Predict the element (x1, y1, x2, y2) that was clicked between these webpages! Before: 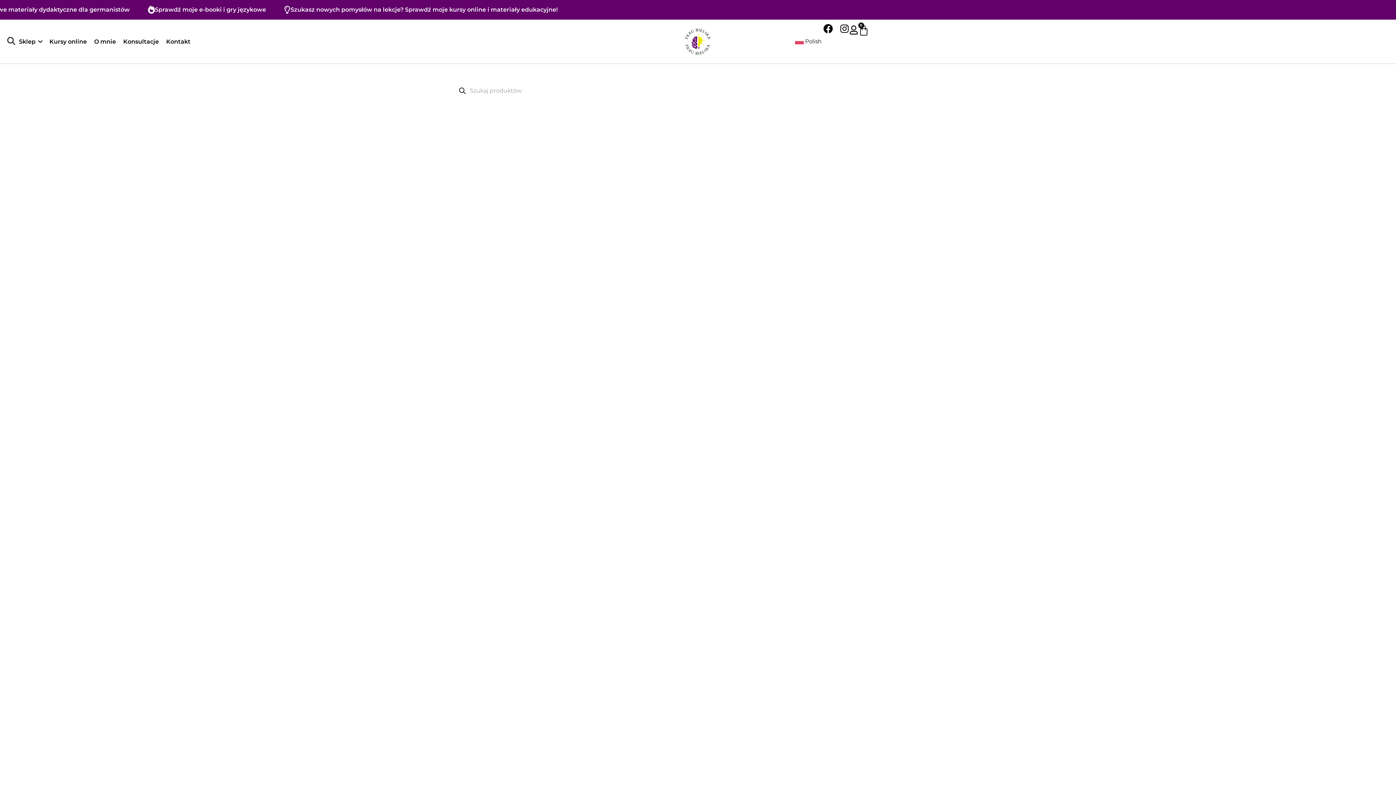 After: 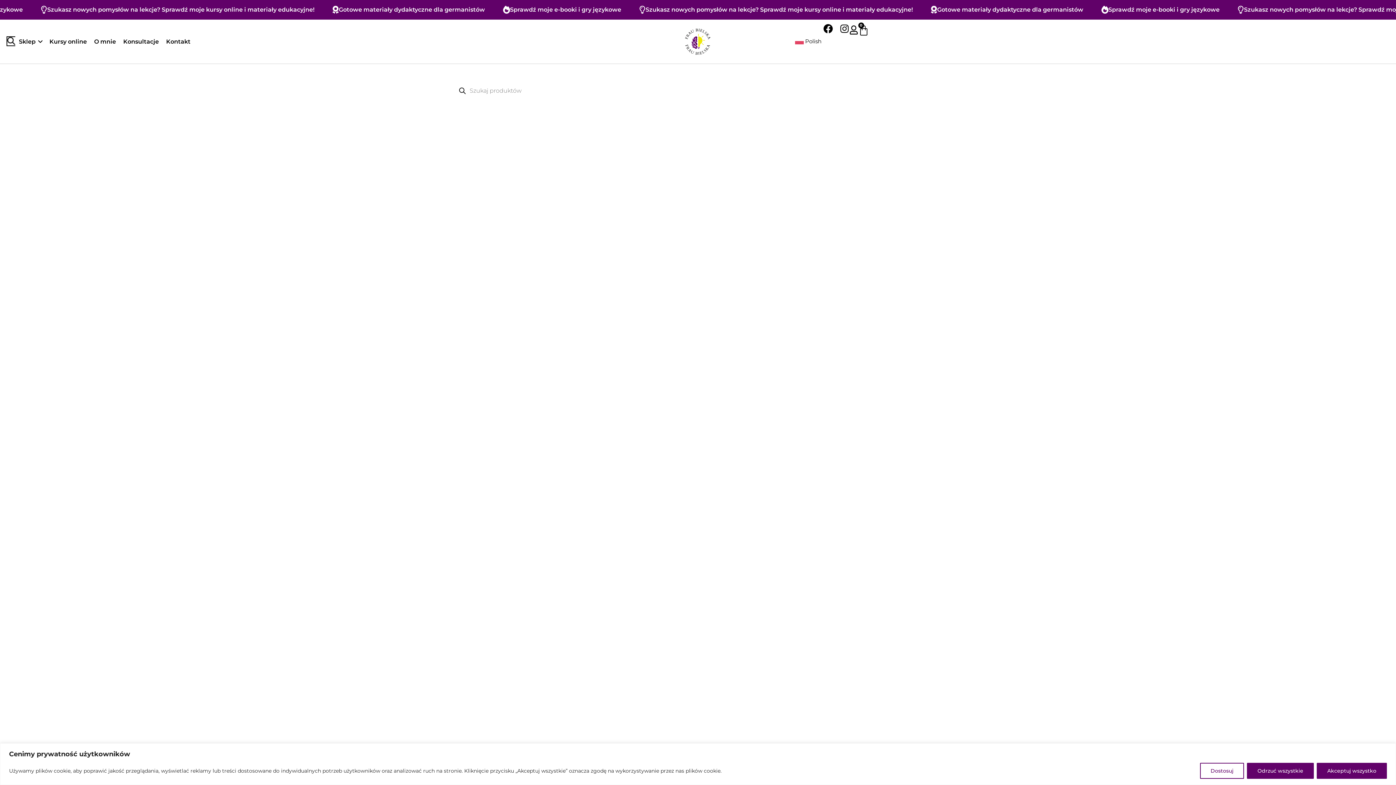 Action: bbox: (7, 37, 15, 45)